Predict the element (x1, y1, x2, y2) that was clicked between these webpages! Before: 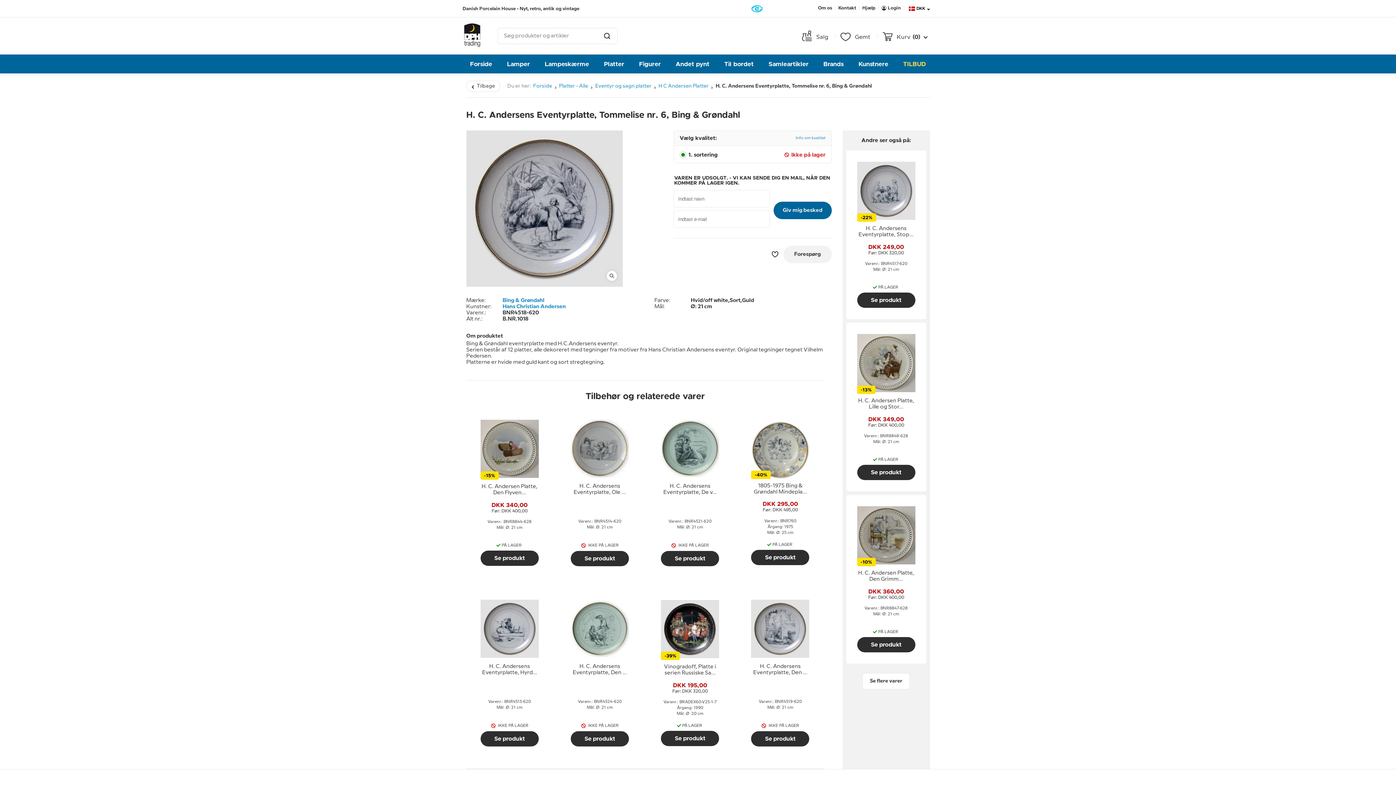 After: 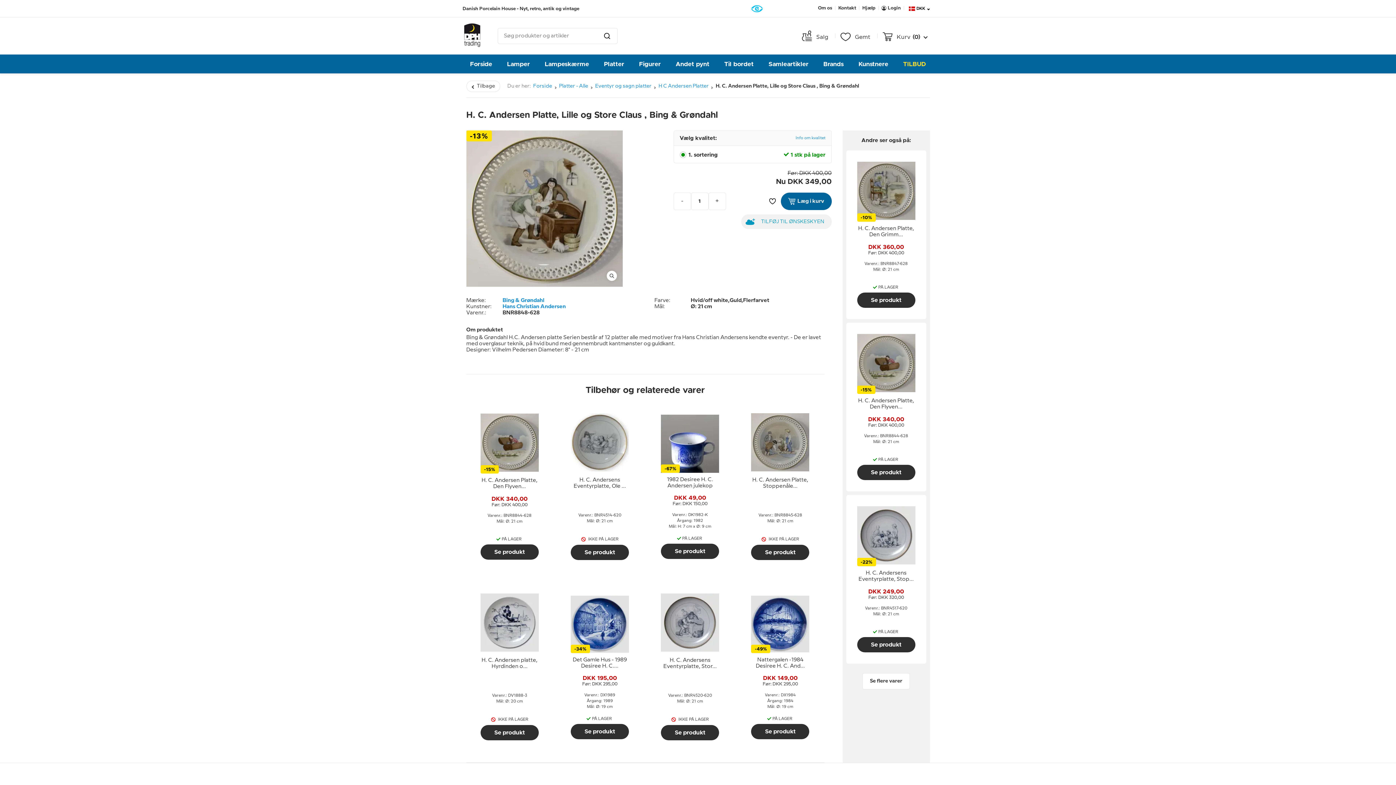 Action: label: Se produkt bbox: (857, 465, 915, 480)